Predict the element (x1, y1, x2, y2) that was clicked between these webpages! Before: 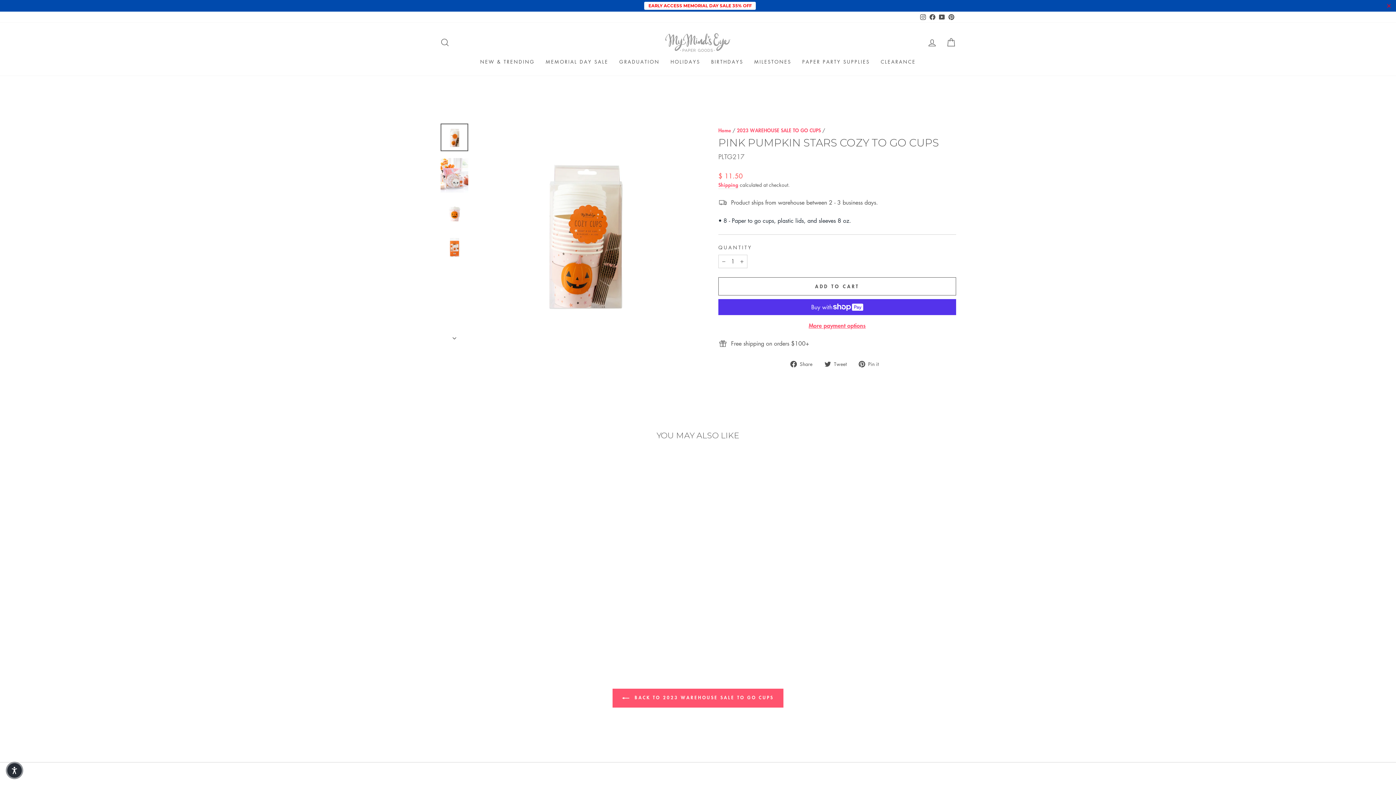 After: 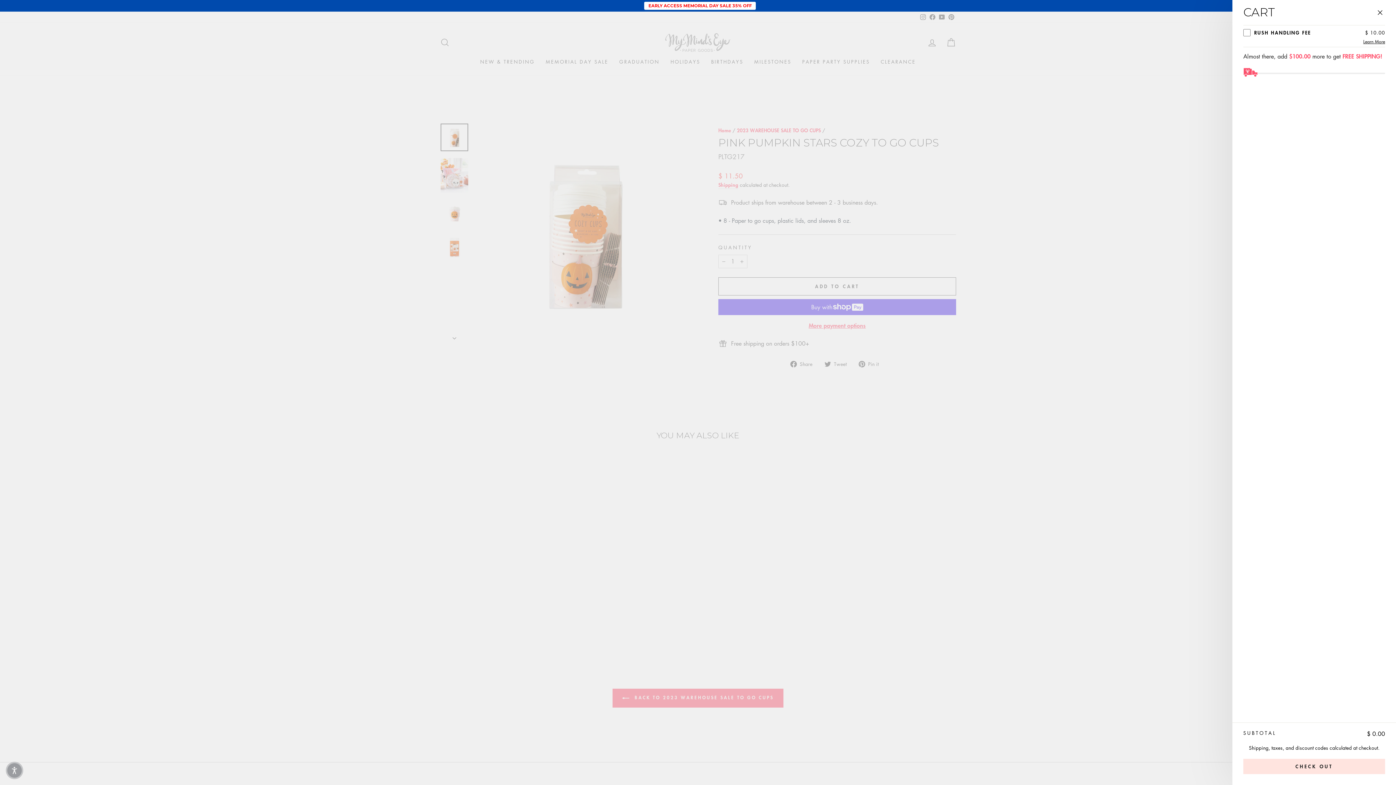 Action: label: CART bbox: (941, 34, 960, 50)